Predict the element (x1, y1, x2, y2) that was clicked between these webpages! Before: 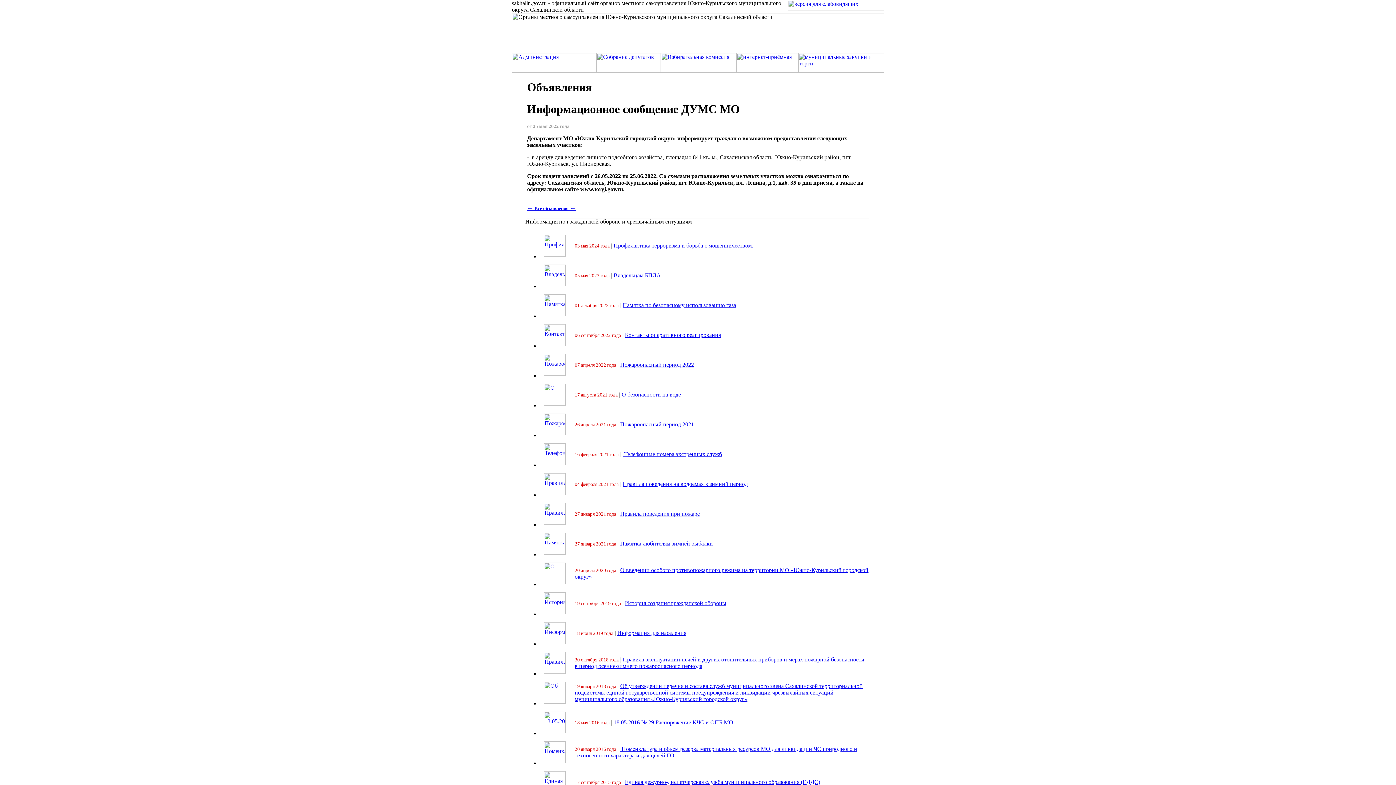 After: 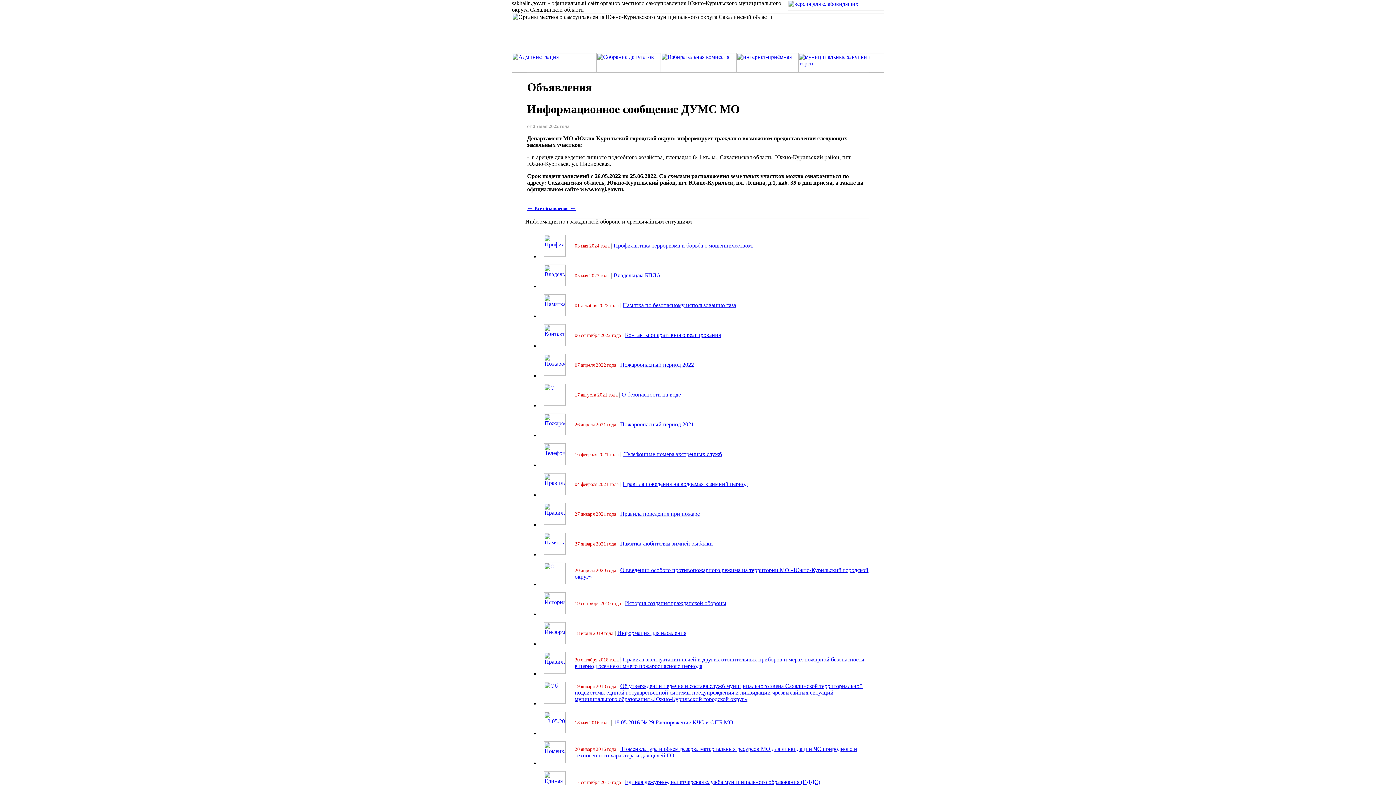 Action: label: - bbox: (548, 0, 550, 6)